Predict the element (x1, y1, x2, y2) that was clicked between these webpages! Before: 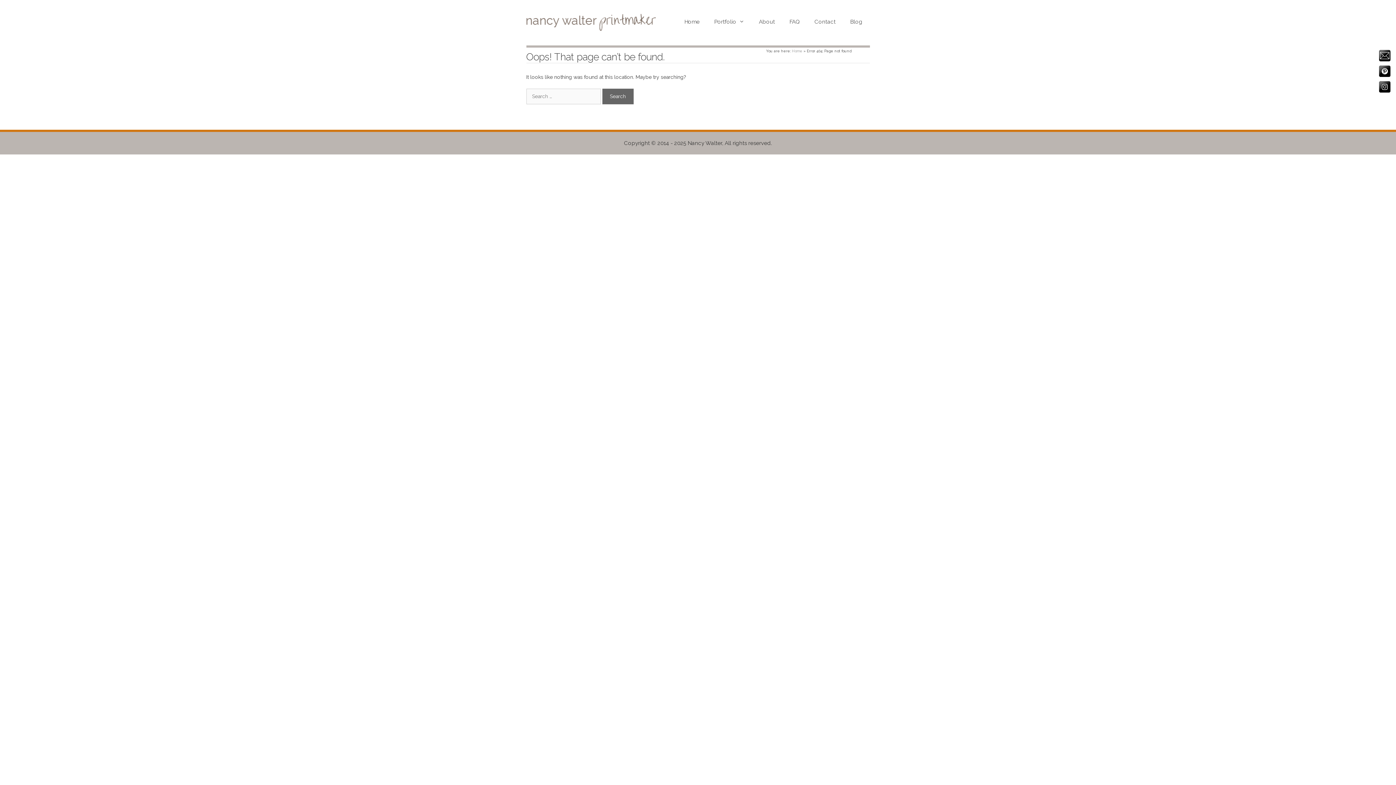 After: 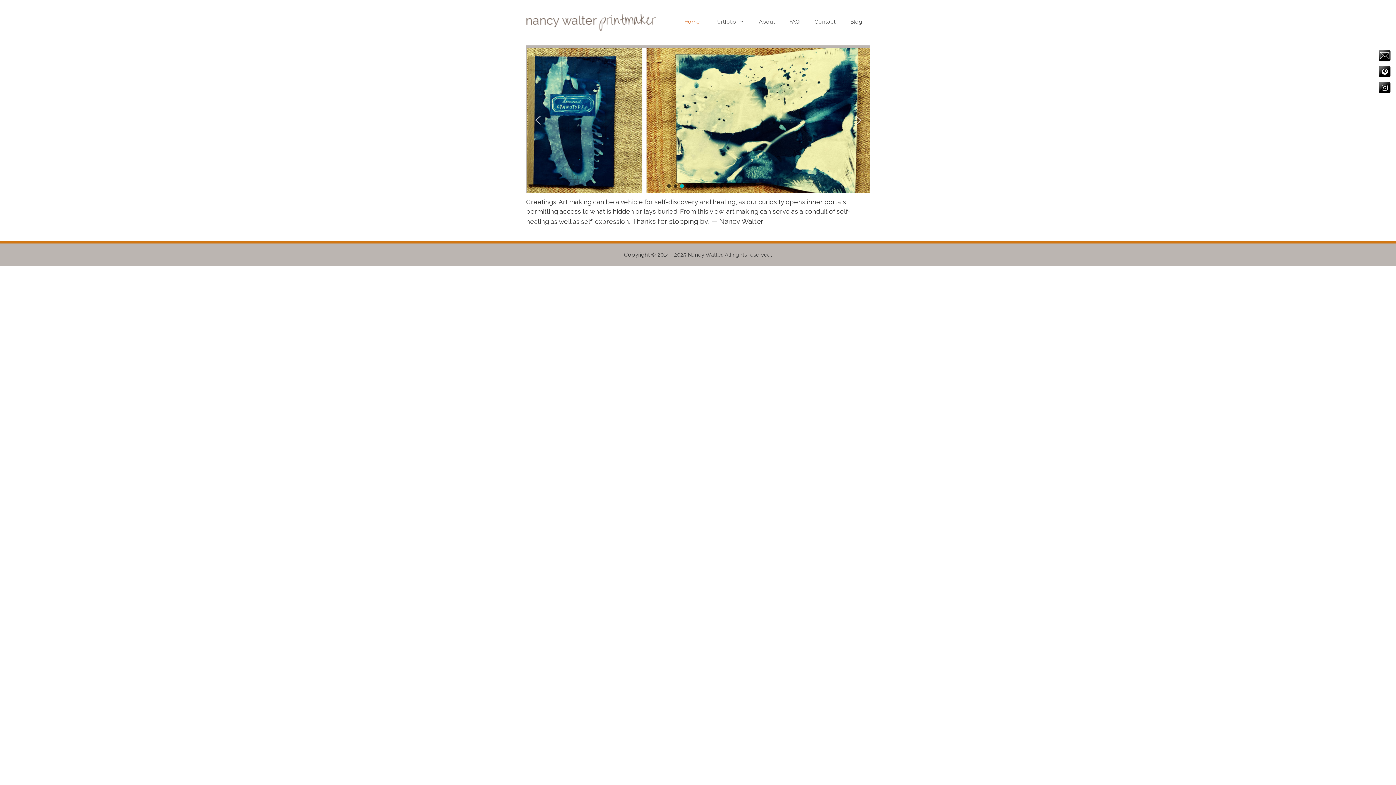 Action: bbox: (792, 49, 802, 53) label: Home